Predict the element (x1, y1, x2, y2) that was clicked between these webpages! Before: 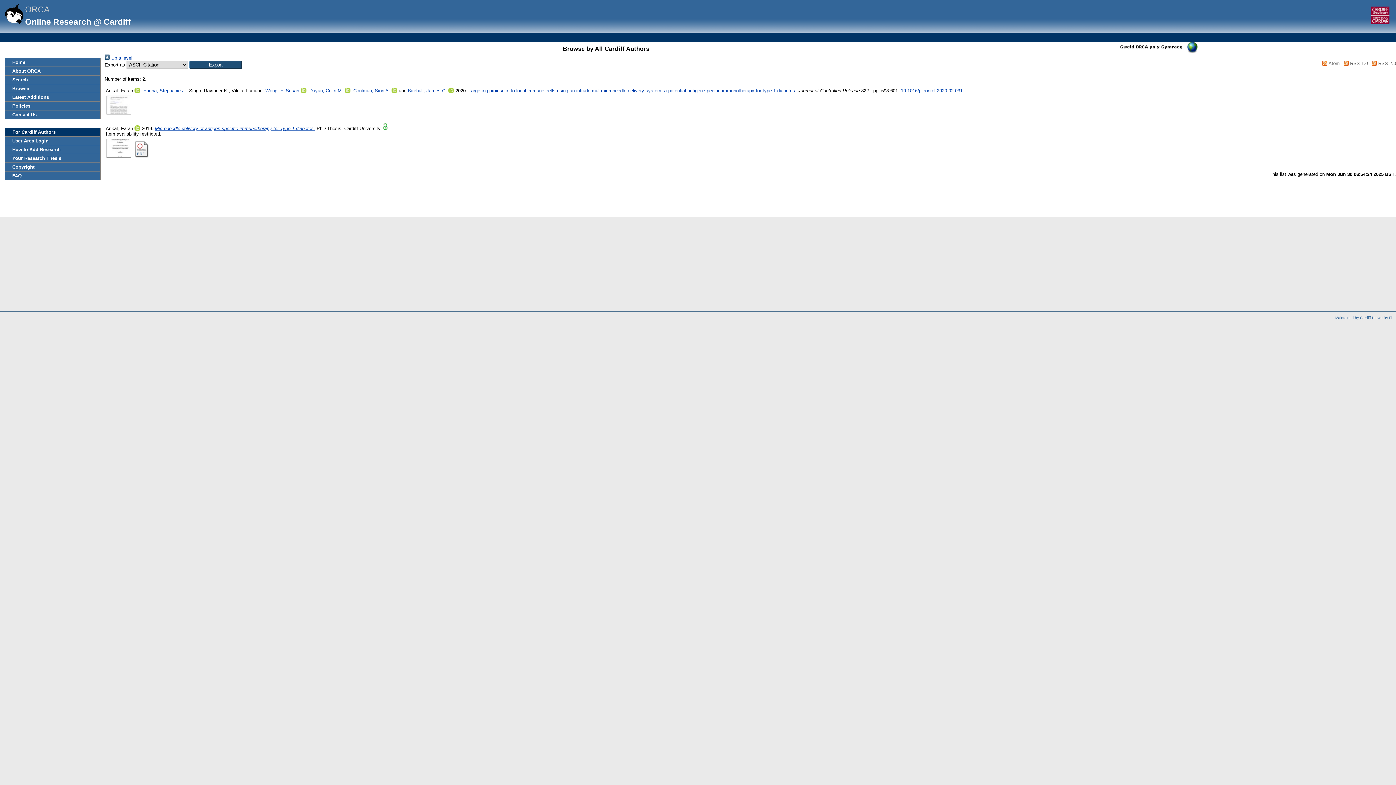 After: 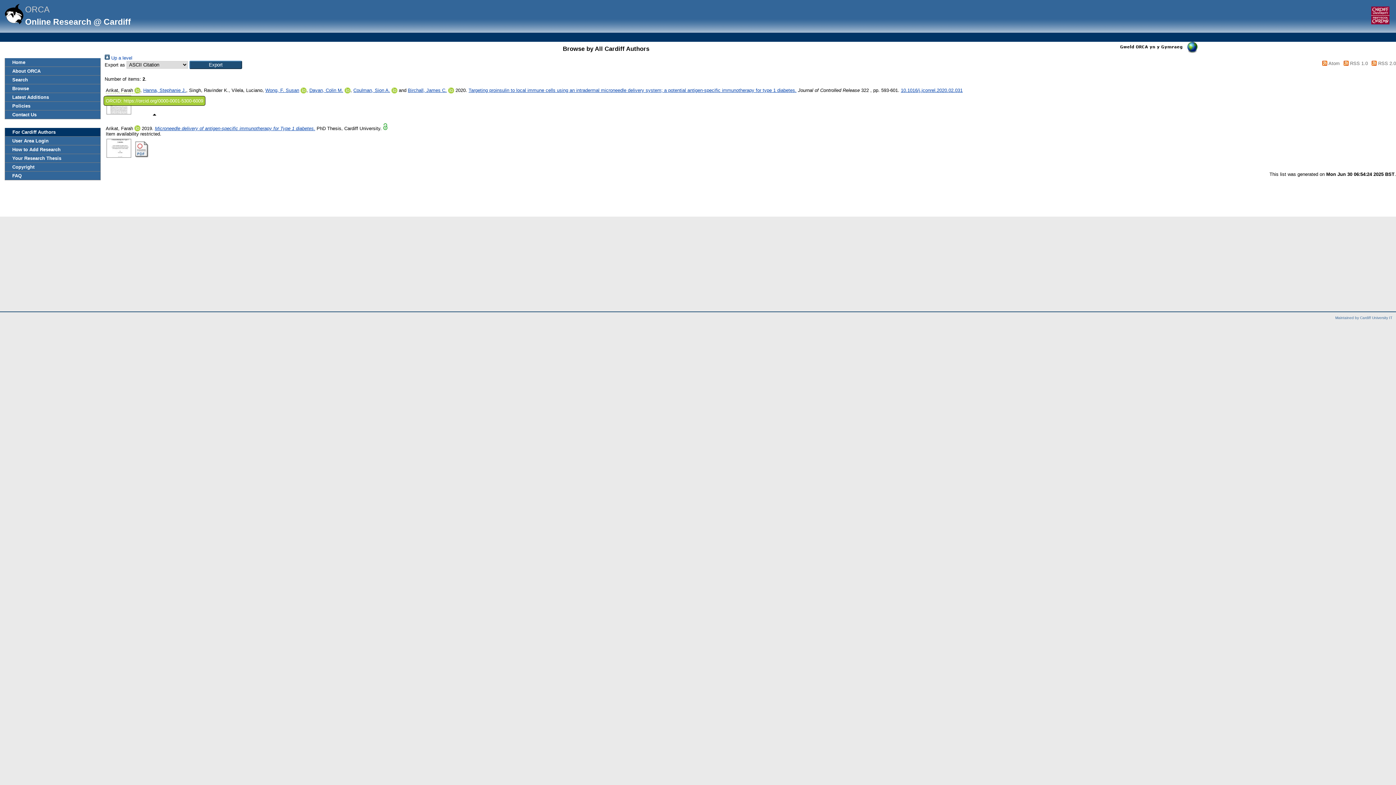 Action: bbox: (134, 87, 140, 93)